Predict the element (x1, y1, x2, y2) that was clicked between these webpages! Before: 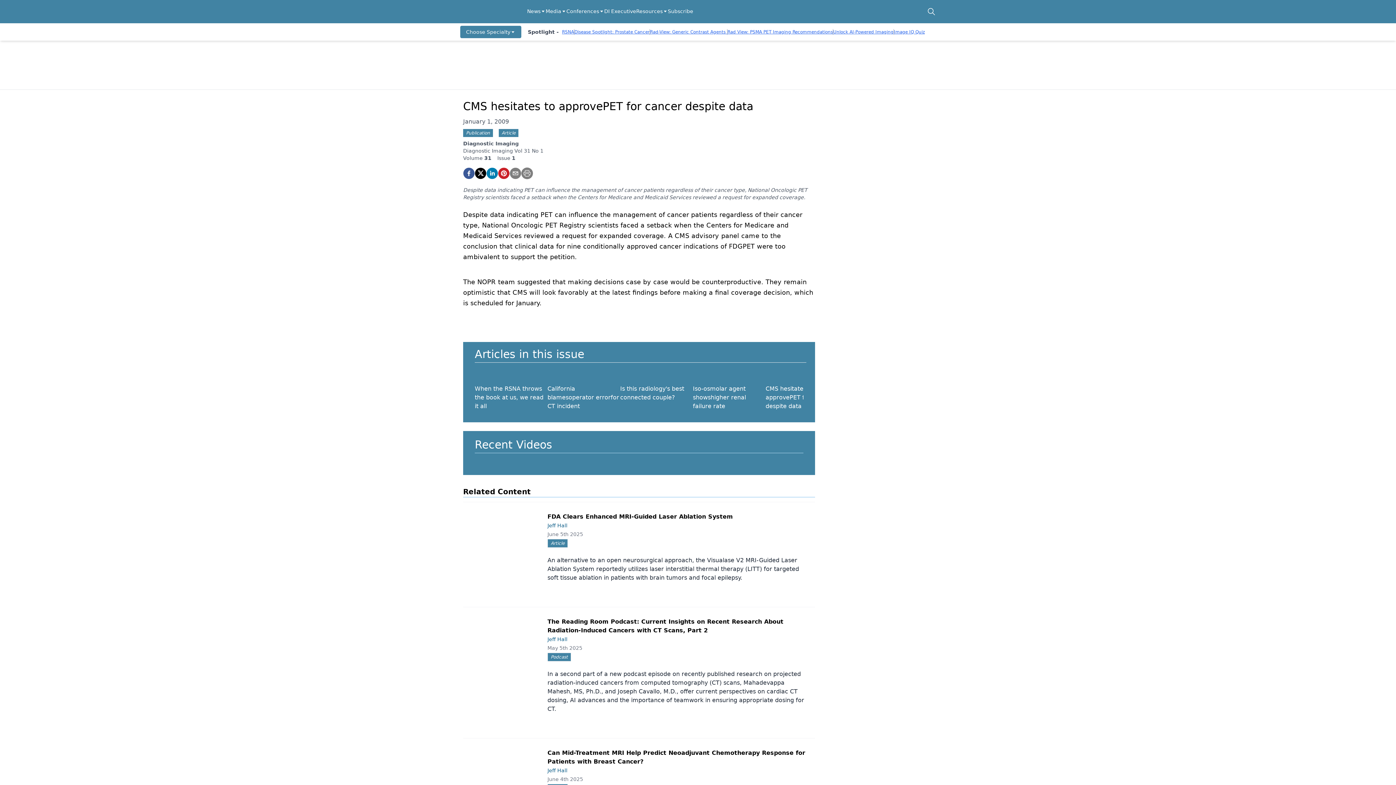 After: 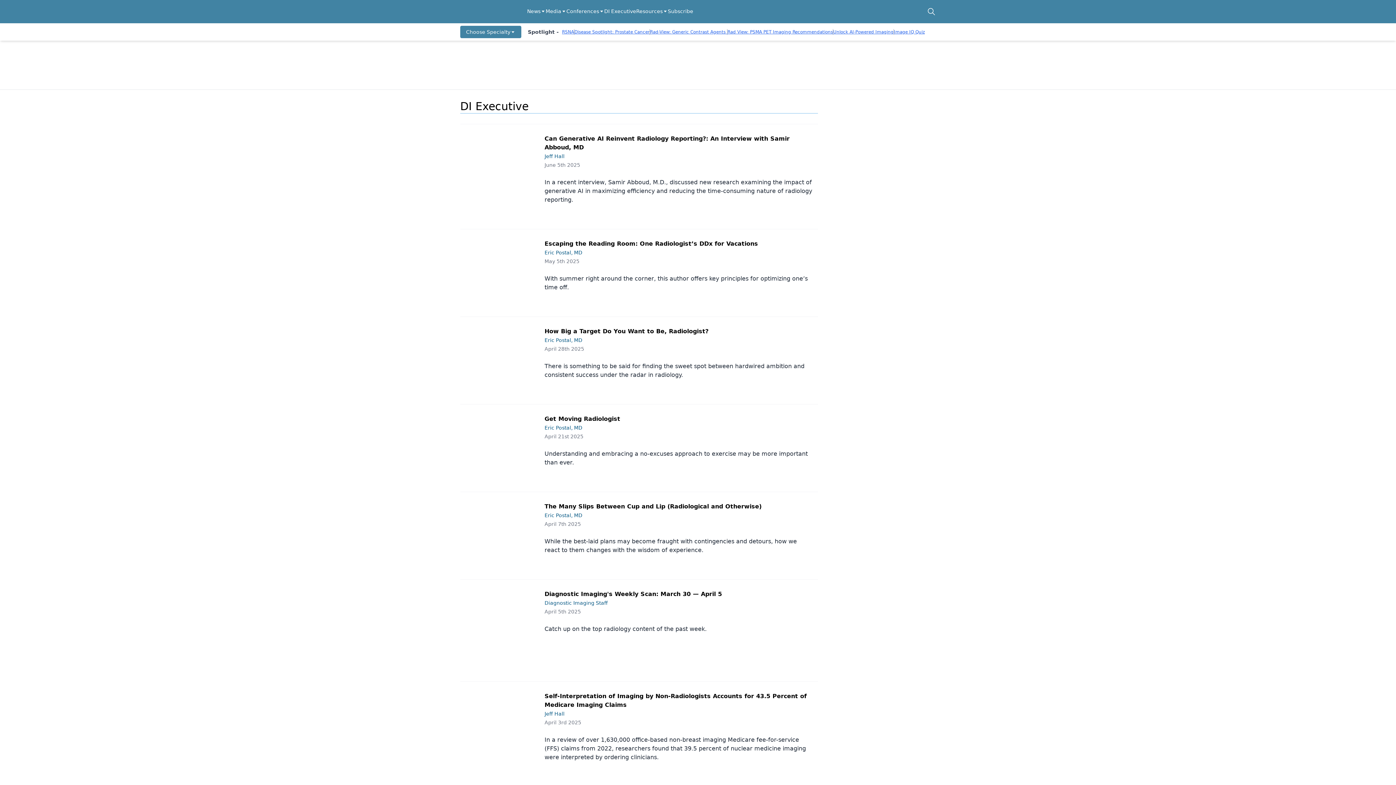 Action: label: DI Executive bbox: (604, 7, 636, 15)